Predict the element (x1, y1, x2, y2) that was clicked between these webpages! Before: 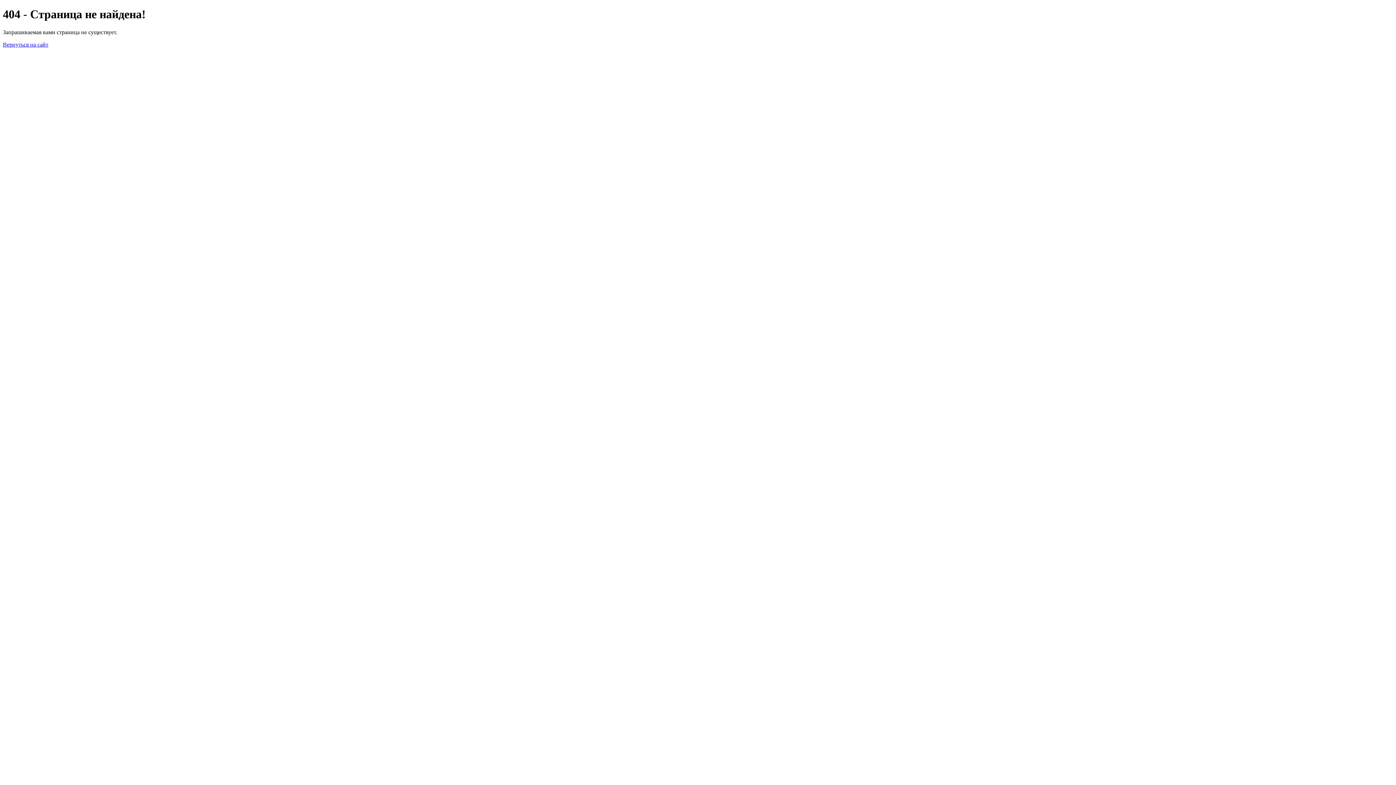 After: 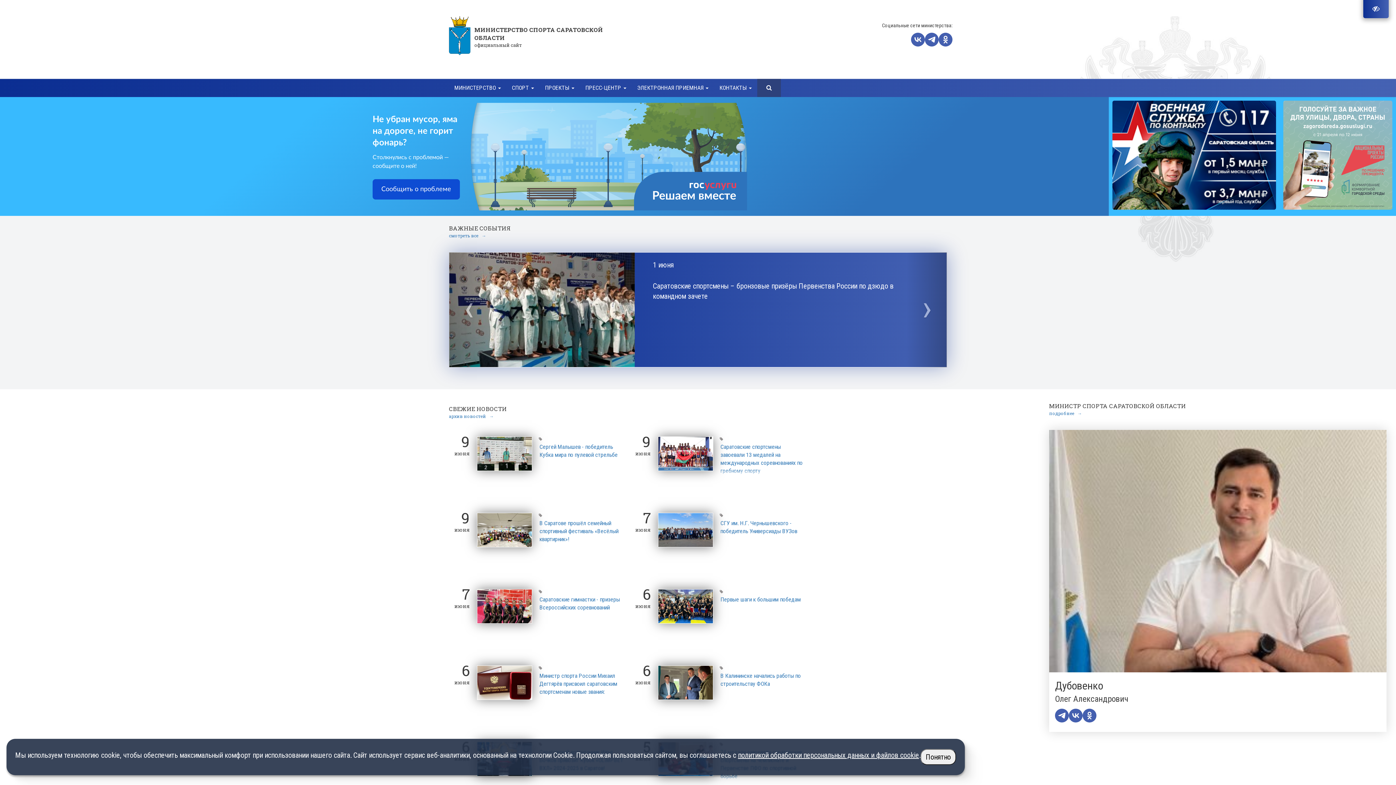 Action: bbox: (2, 41, 48, 47) label: Вернуться на сайт